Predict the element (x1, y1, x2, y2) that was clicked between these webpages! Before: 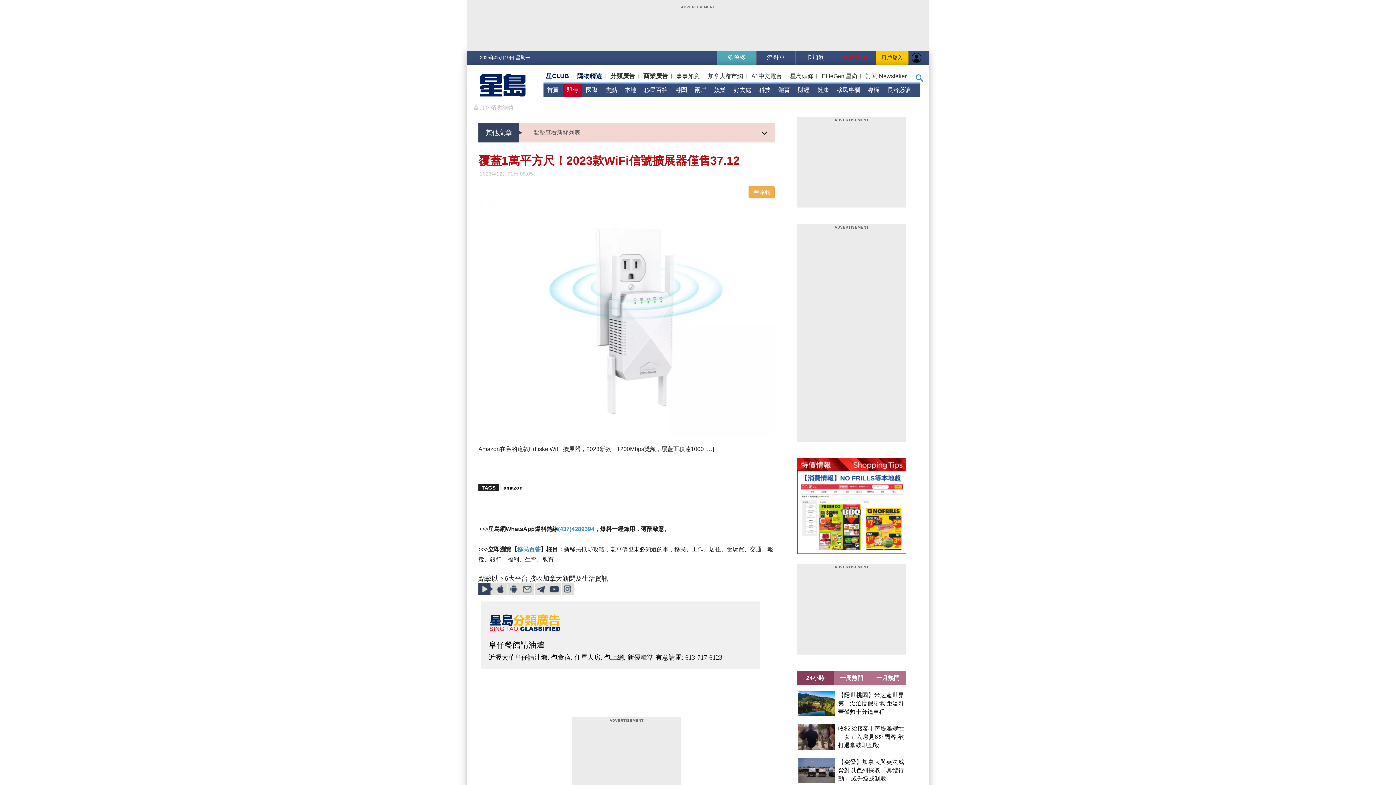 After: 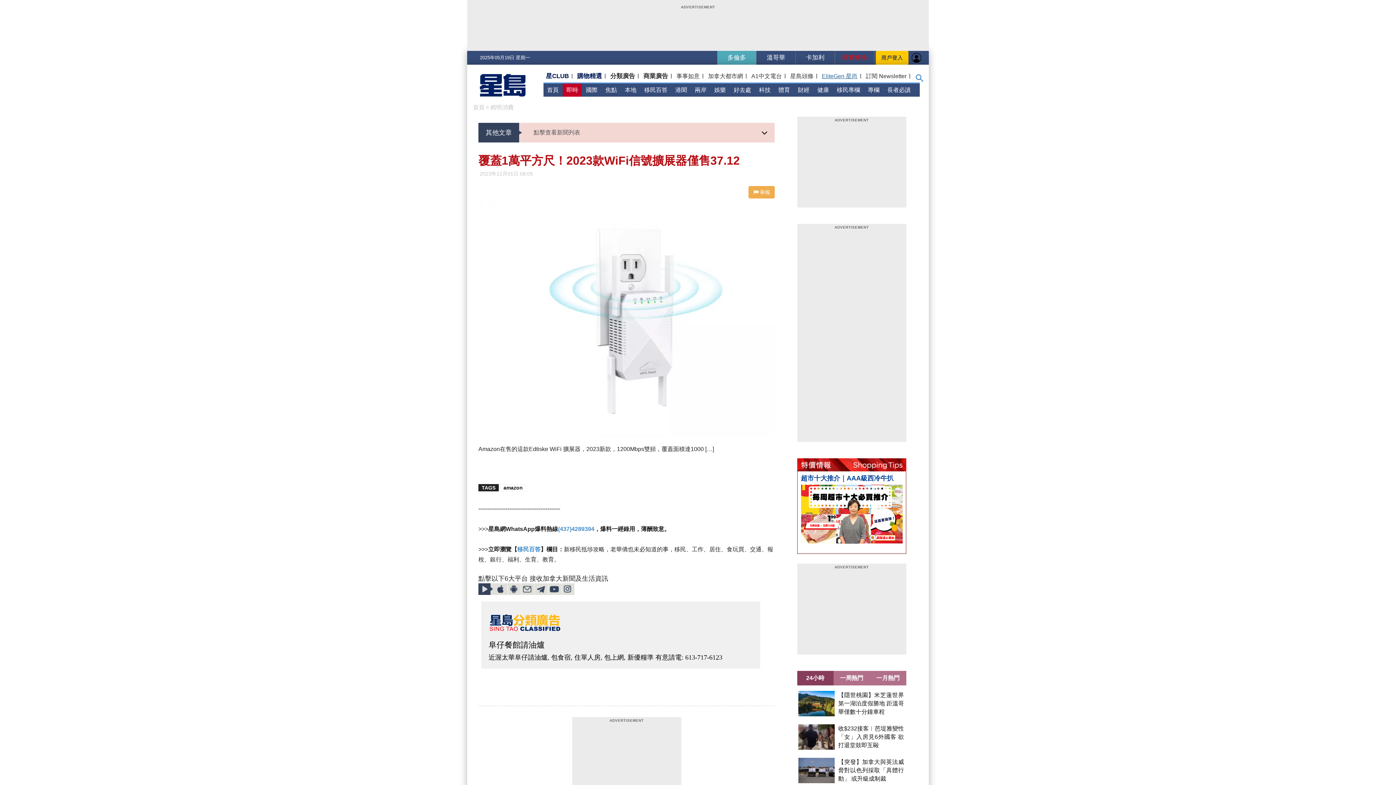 Action: label: EliteGen 星尚 bbox: (821, 72, 858, 80)